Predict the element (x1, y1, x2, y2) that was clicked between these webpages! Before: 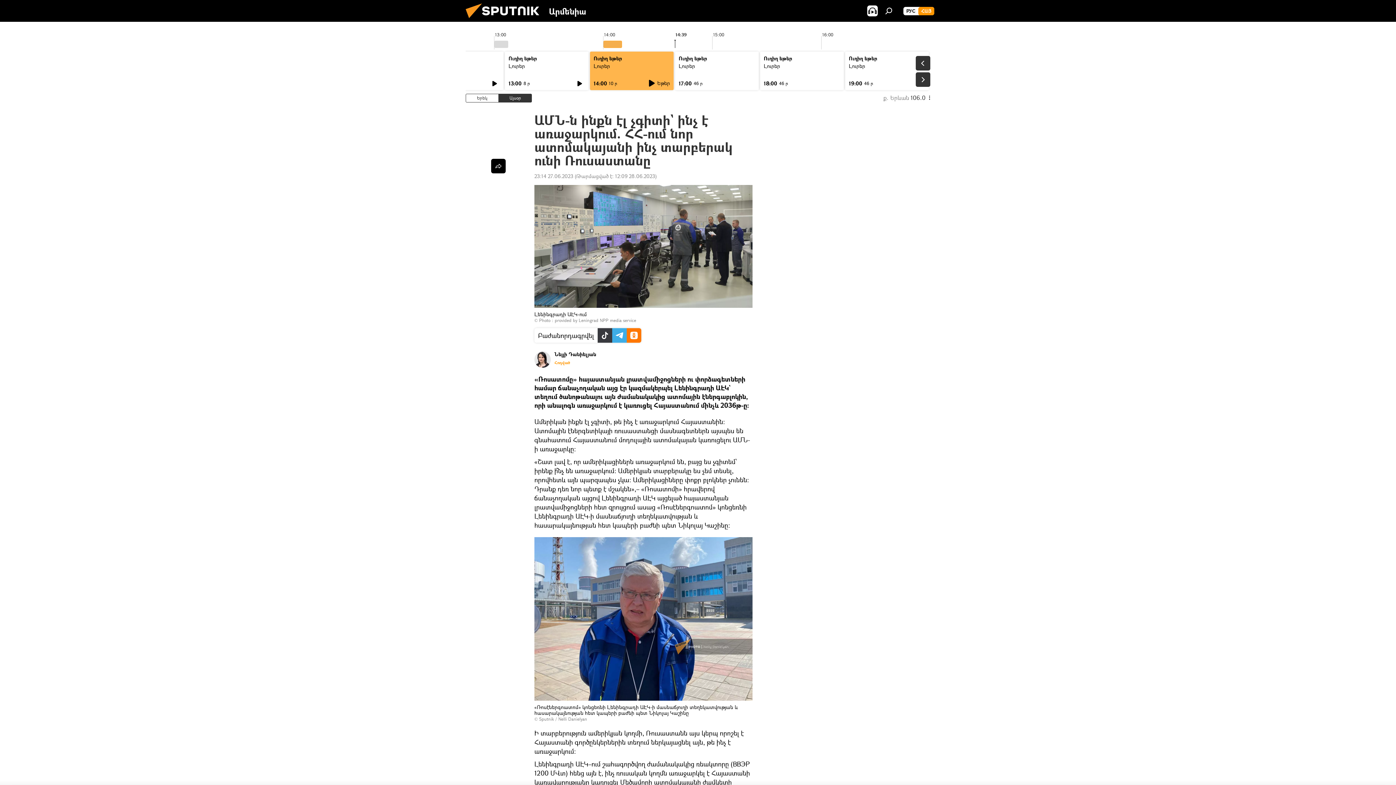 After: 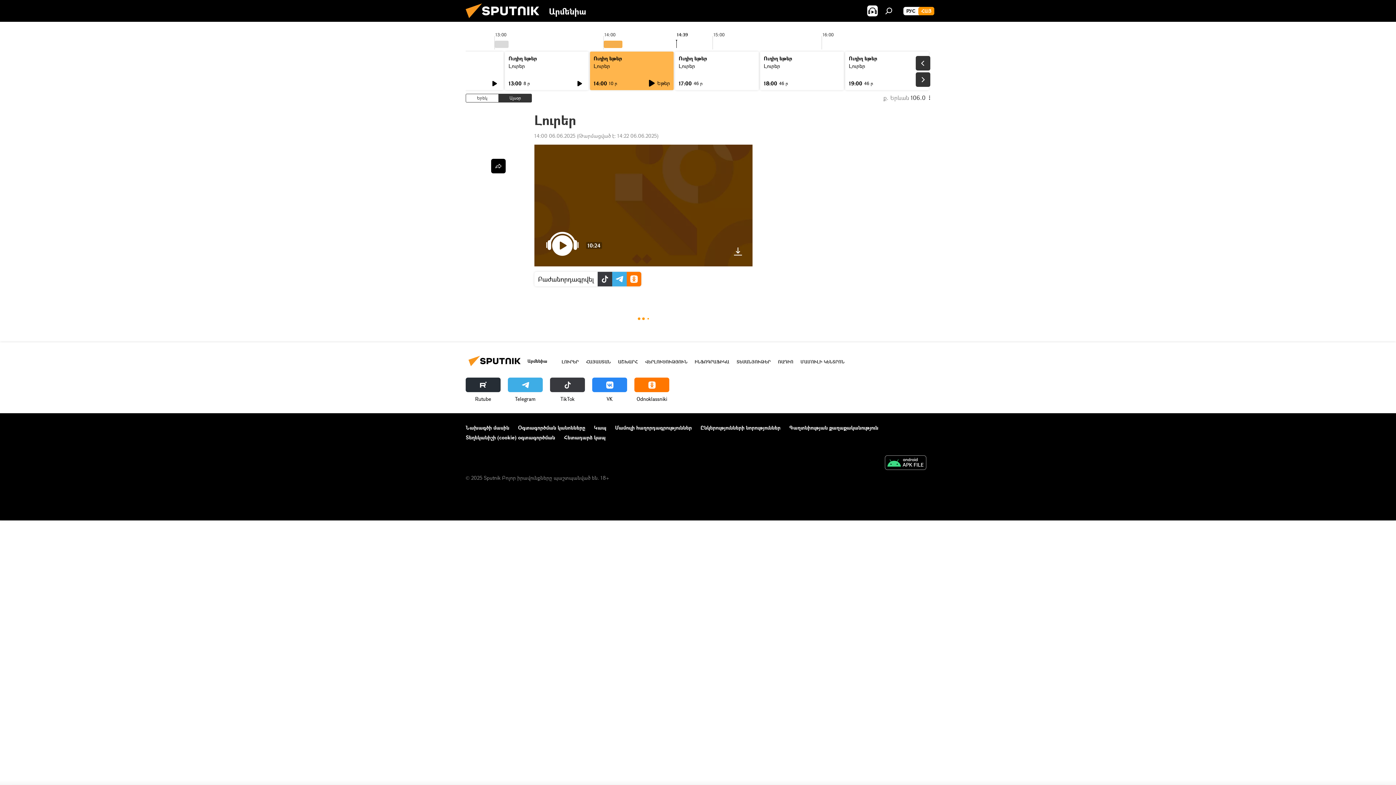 Action: bbox: (593, 62, 610, 69) label: Լուրեր